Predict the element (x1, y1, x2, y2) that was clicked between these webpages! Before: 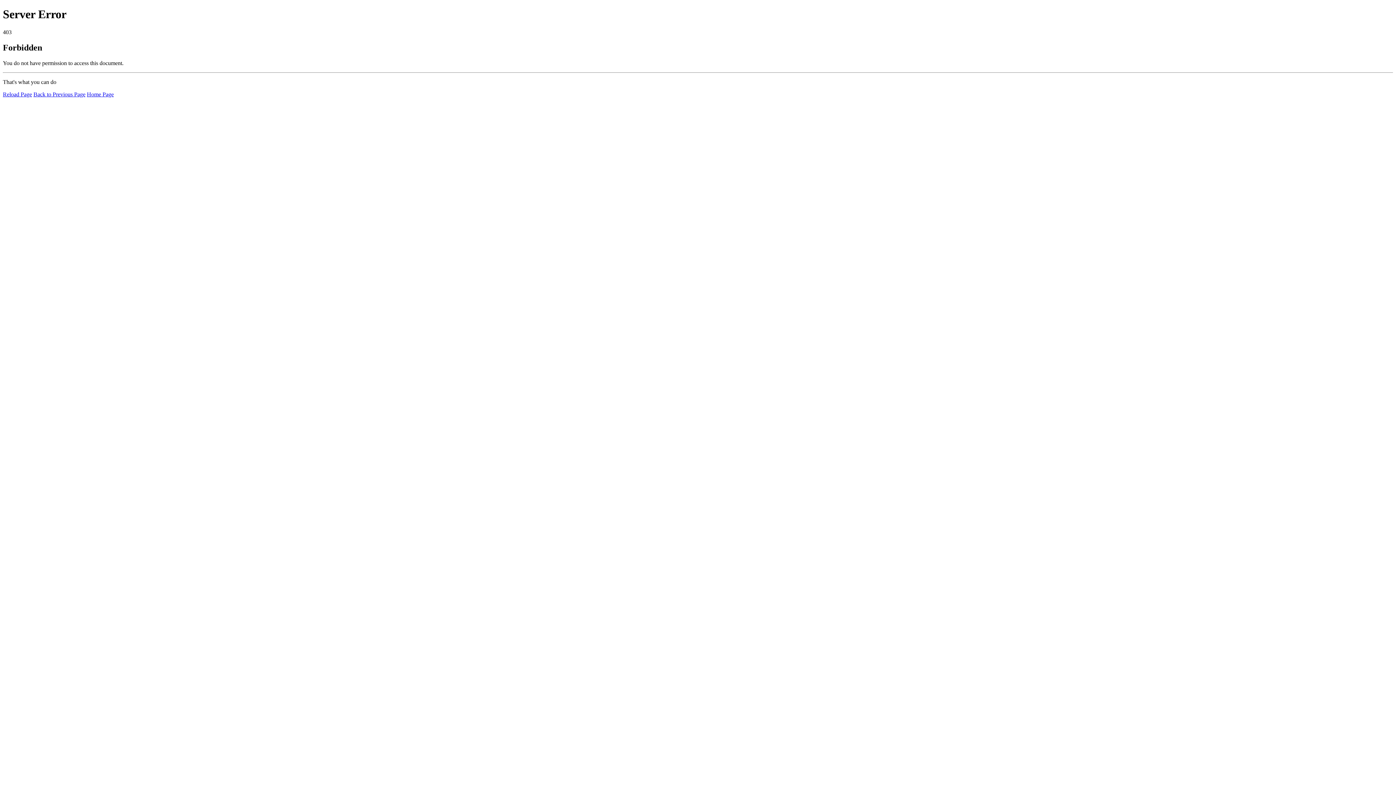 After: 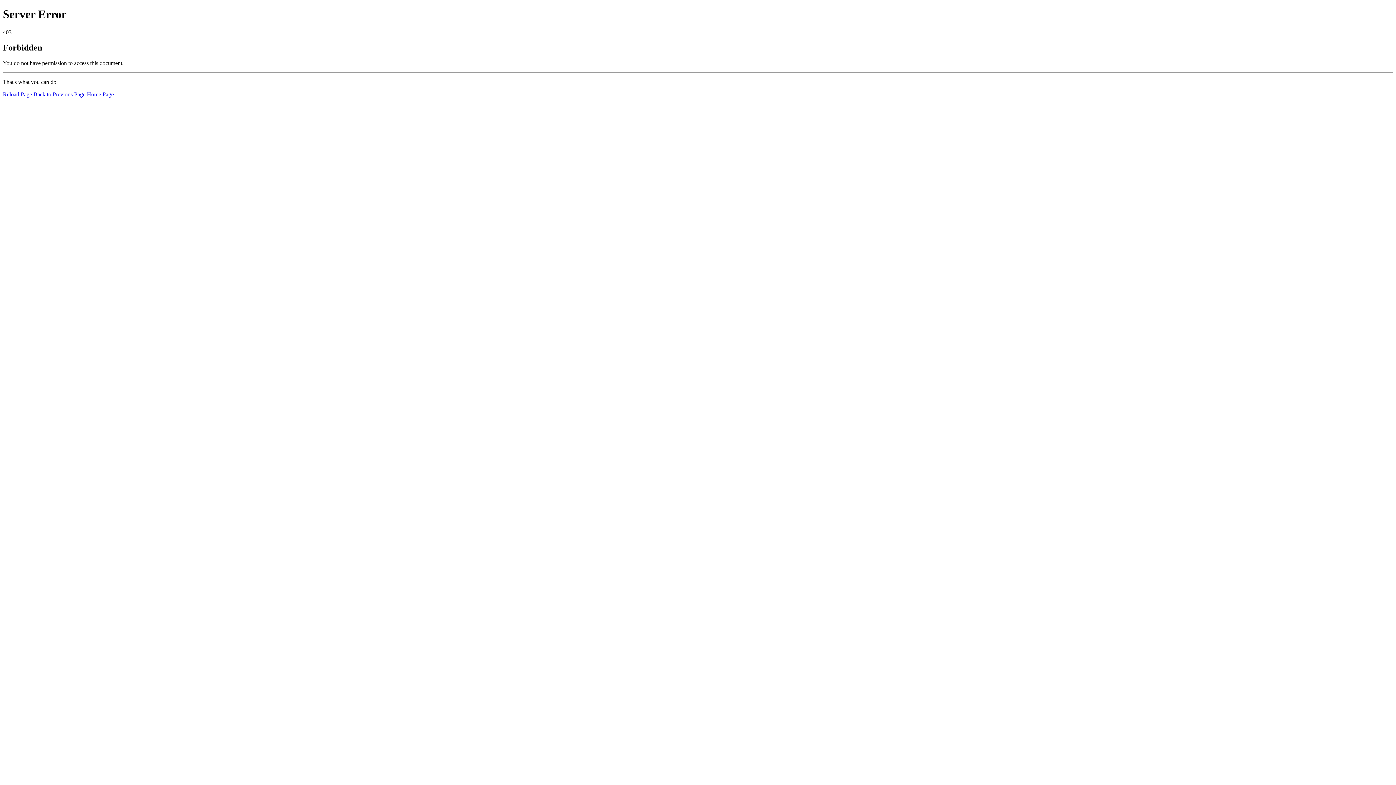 Action: label: Home Page bbox: (86, 91, 113, 97)